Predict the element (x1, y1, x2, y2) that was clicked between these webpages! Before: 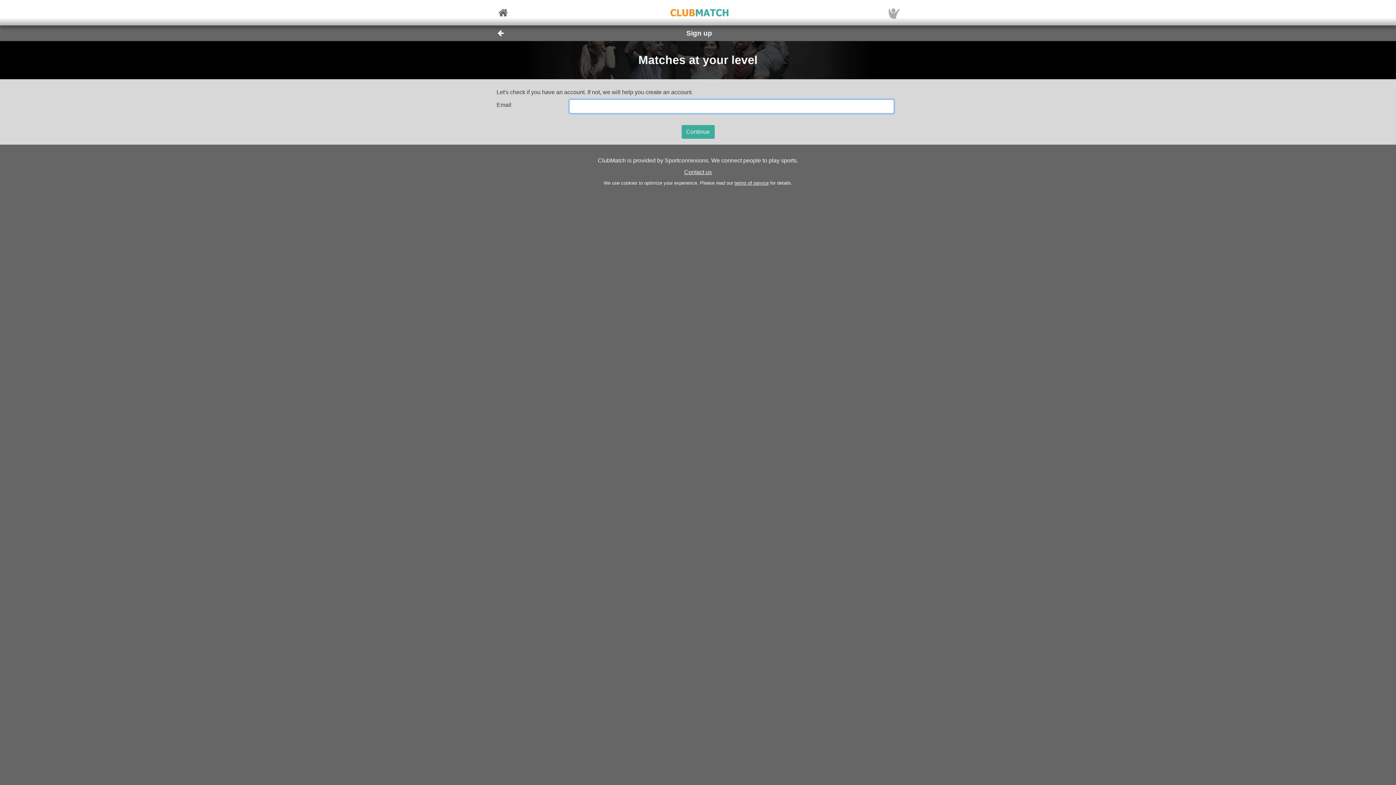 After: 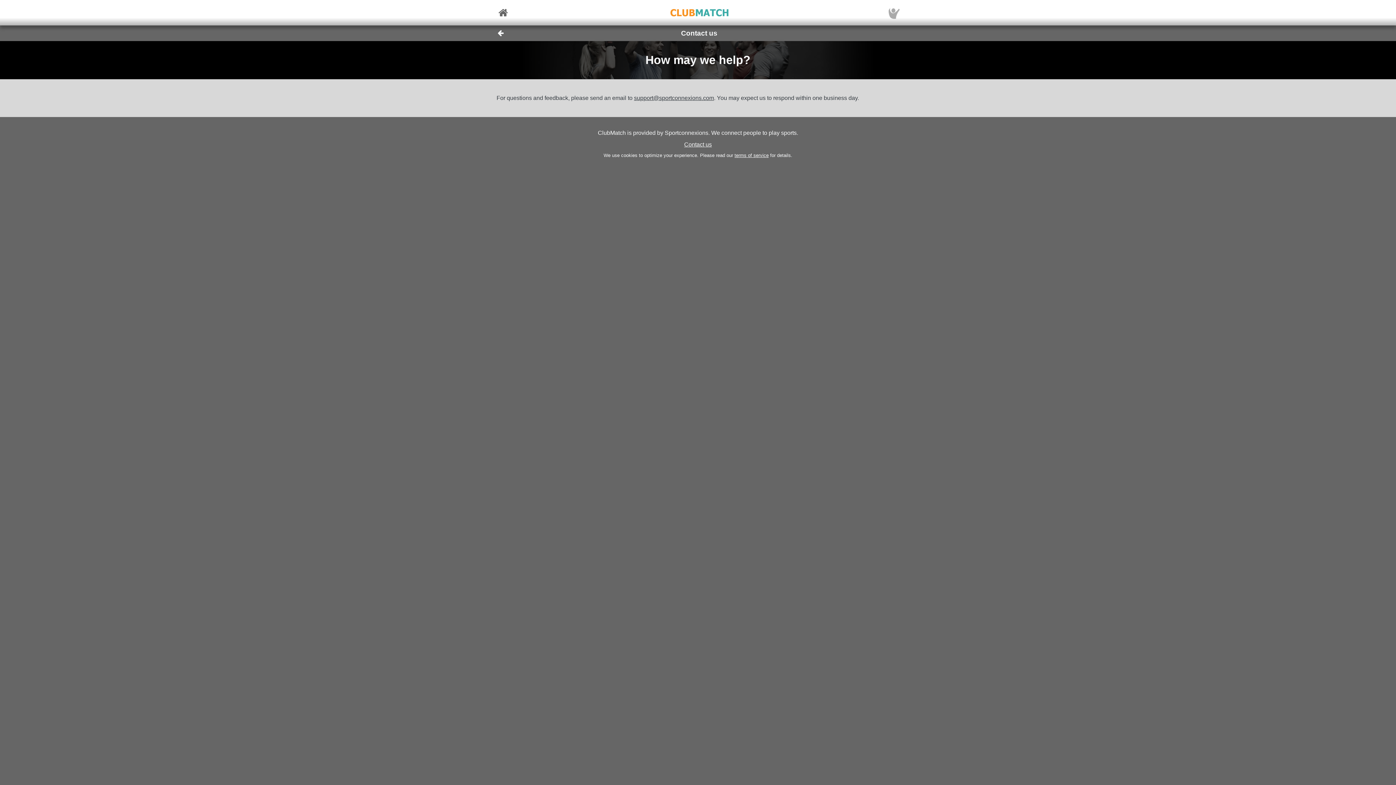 Action: bbox: (684, 168, 712, 175) label: Contact us